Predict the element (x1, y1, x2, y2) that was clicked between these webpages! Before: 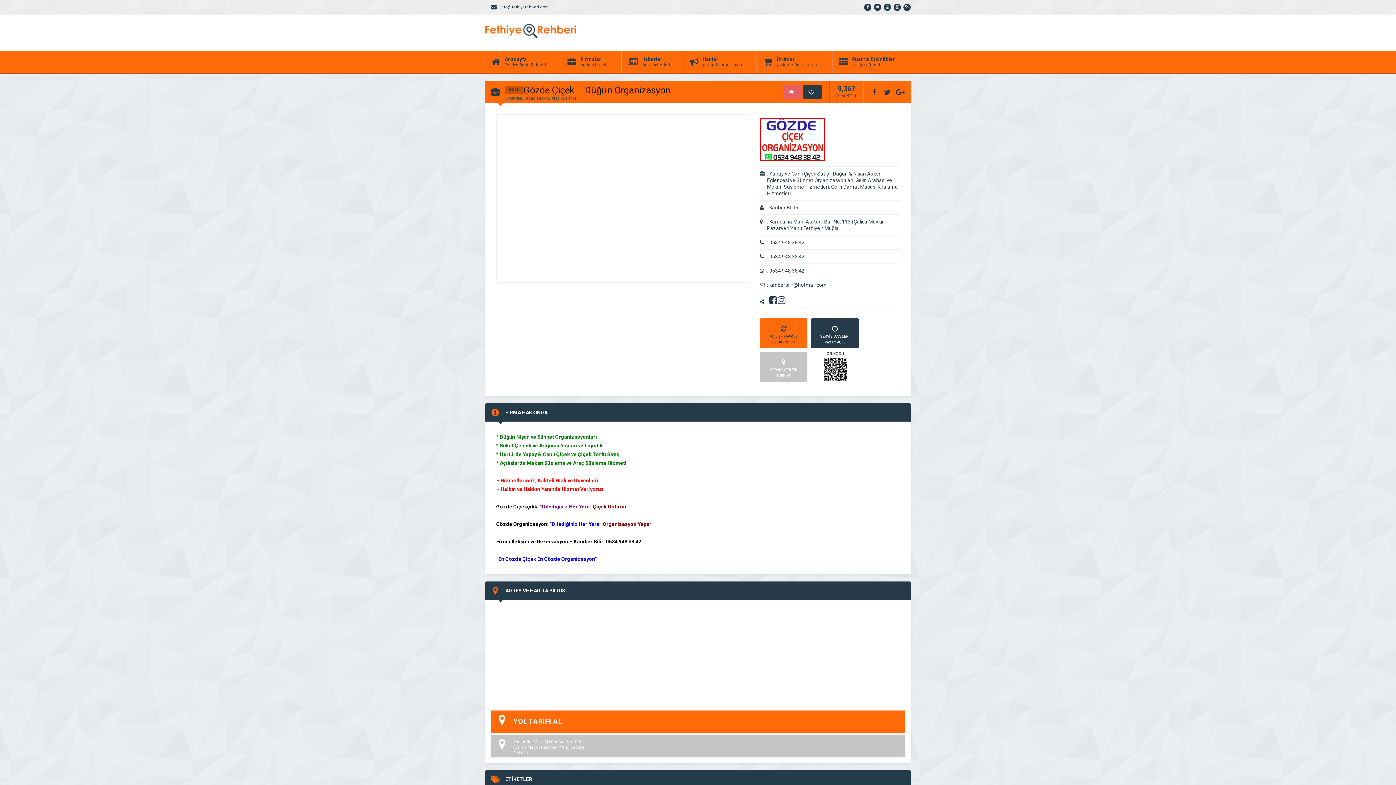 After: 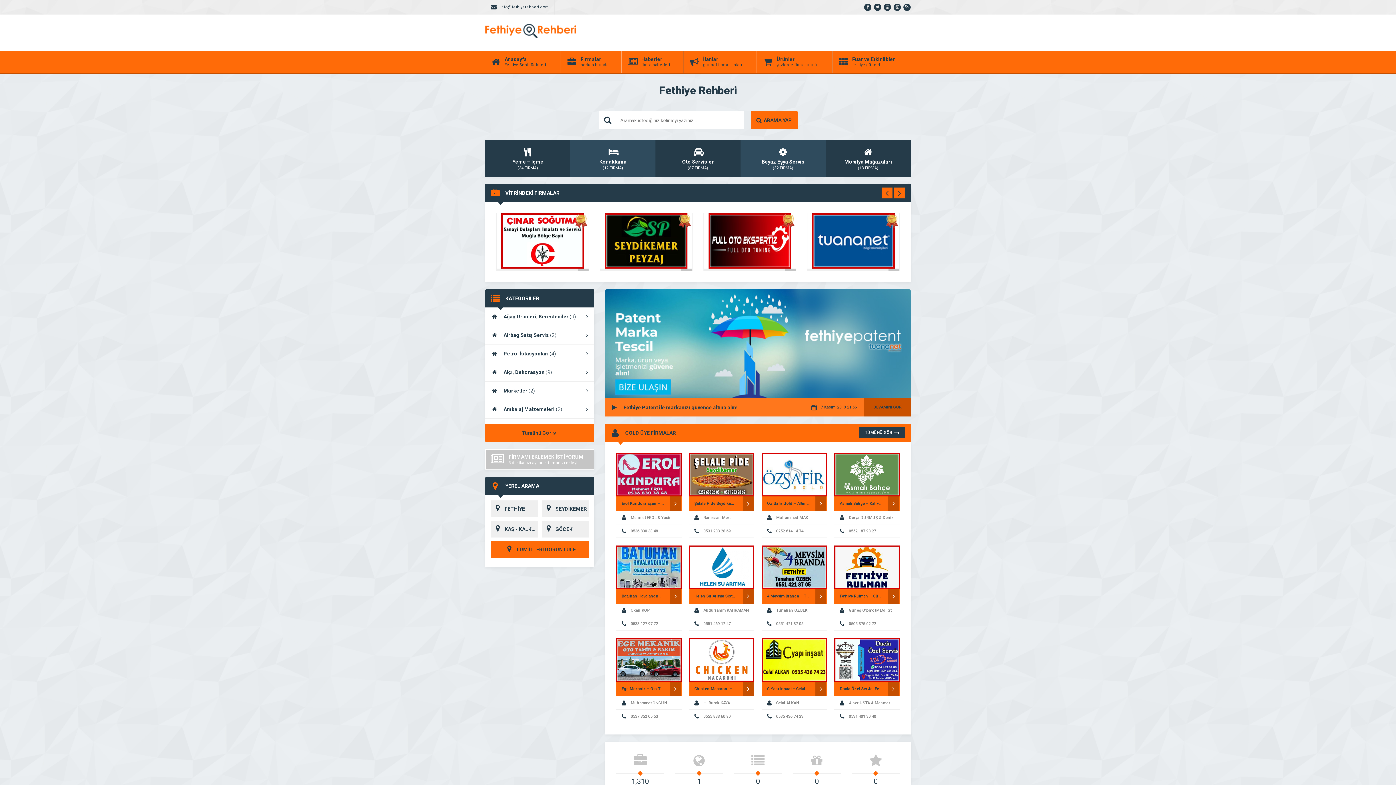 Action: bbox: (485, 27, 576, 34)